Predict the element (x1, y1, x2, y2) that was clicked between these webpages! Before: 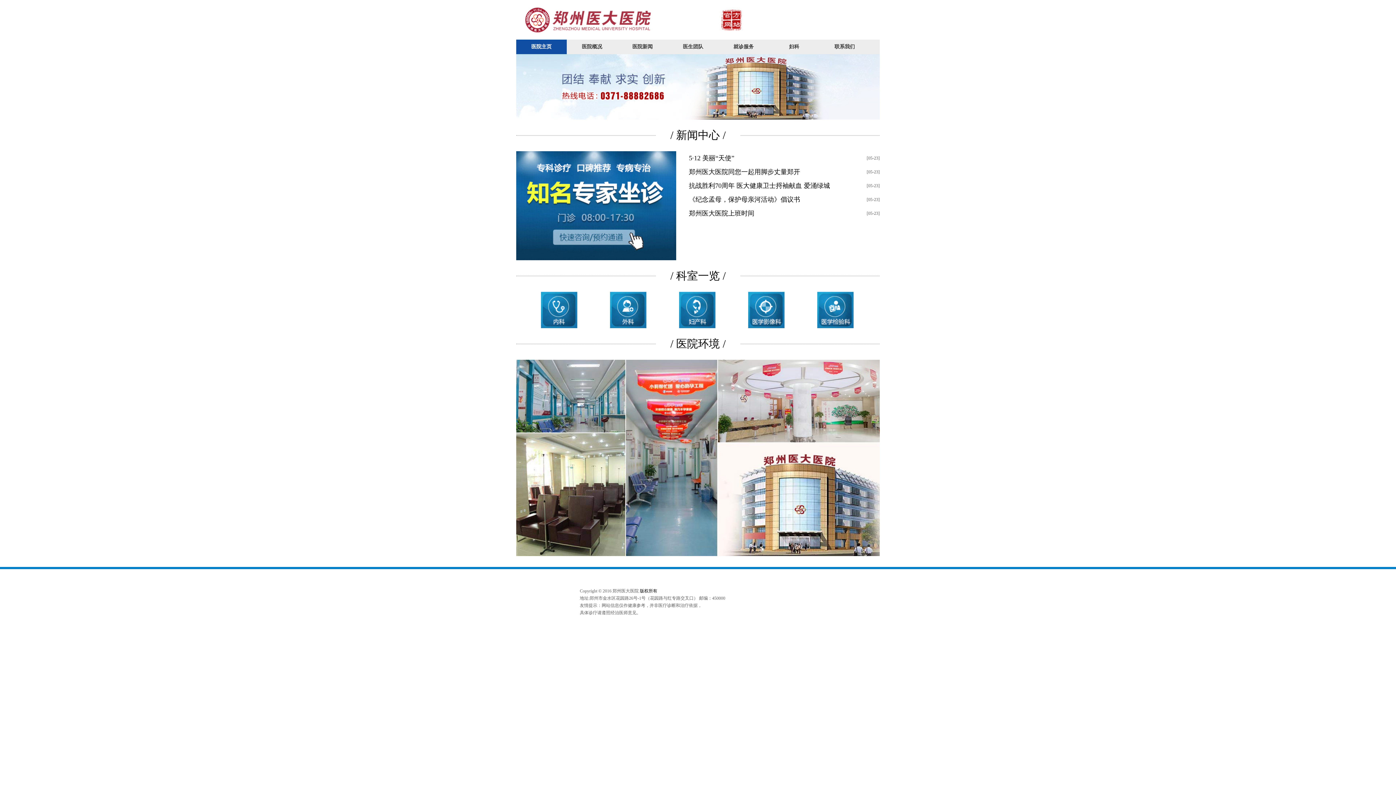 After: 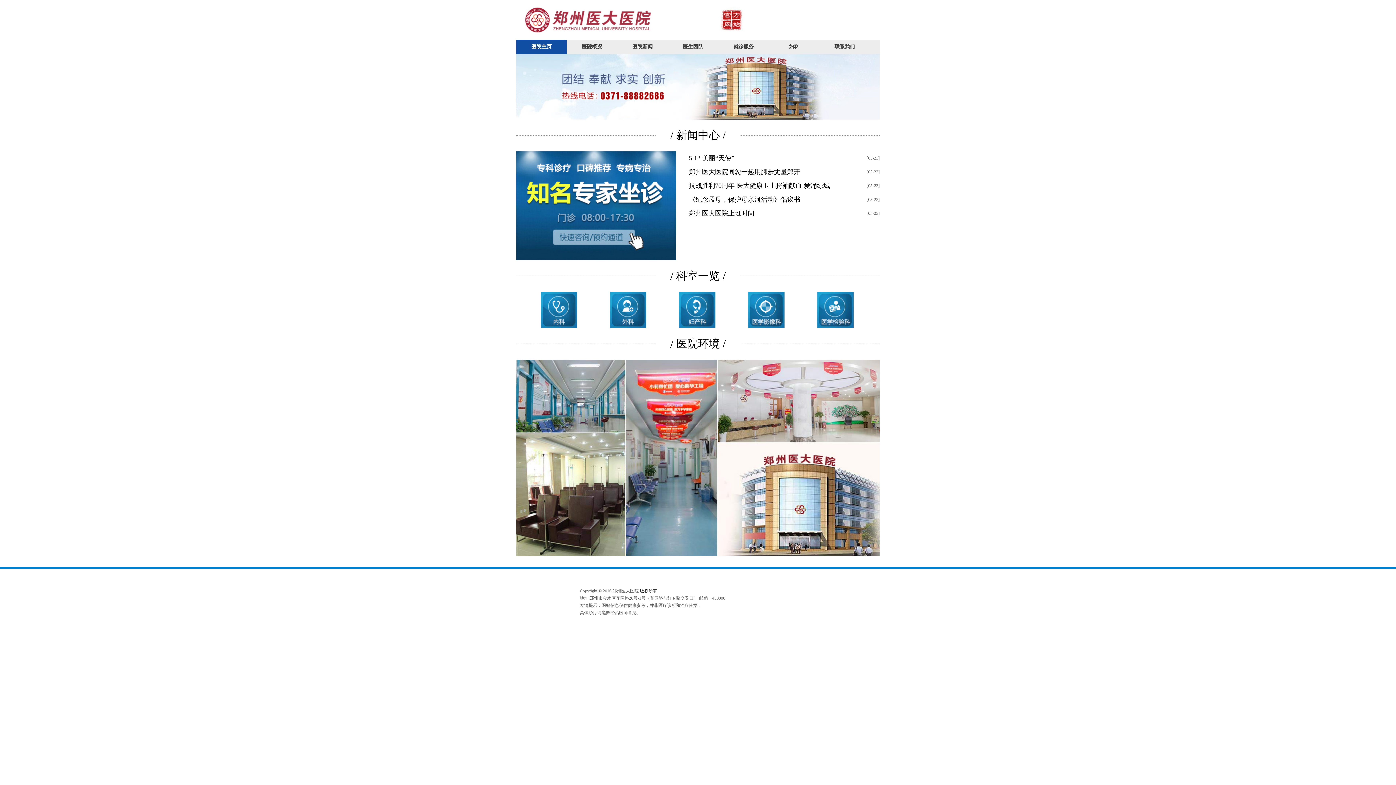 Action: bbox: (802, 292, 868, 328)